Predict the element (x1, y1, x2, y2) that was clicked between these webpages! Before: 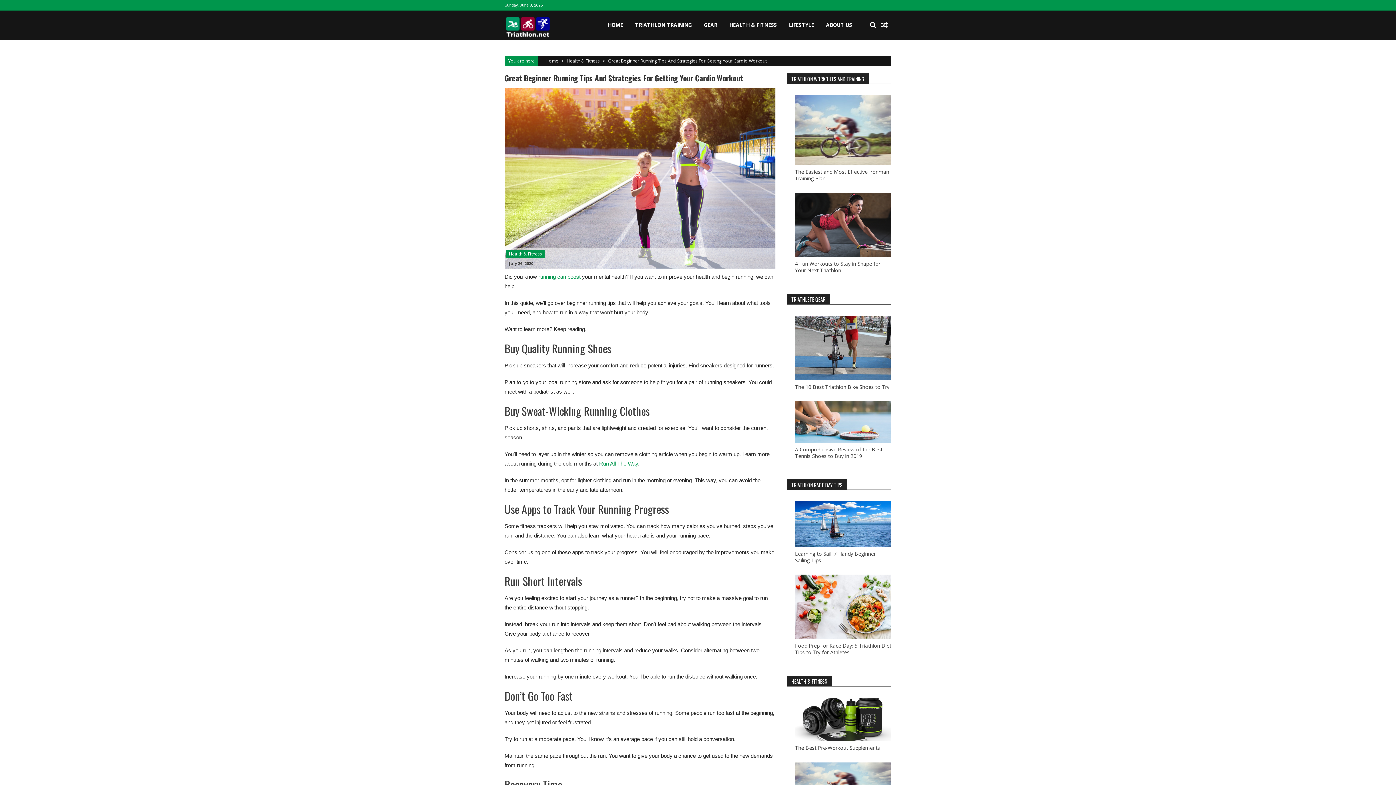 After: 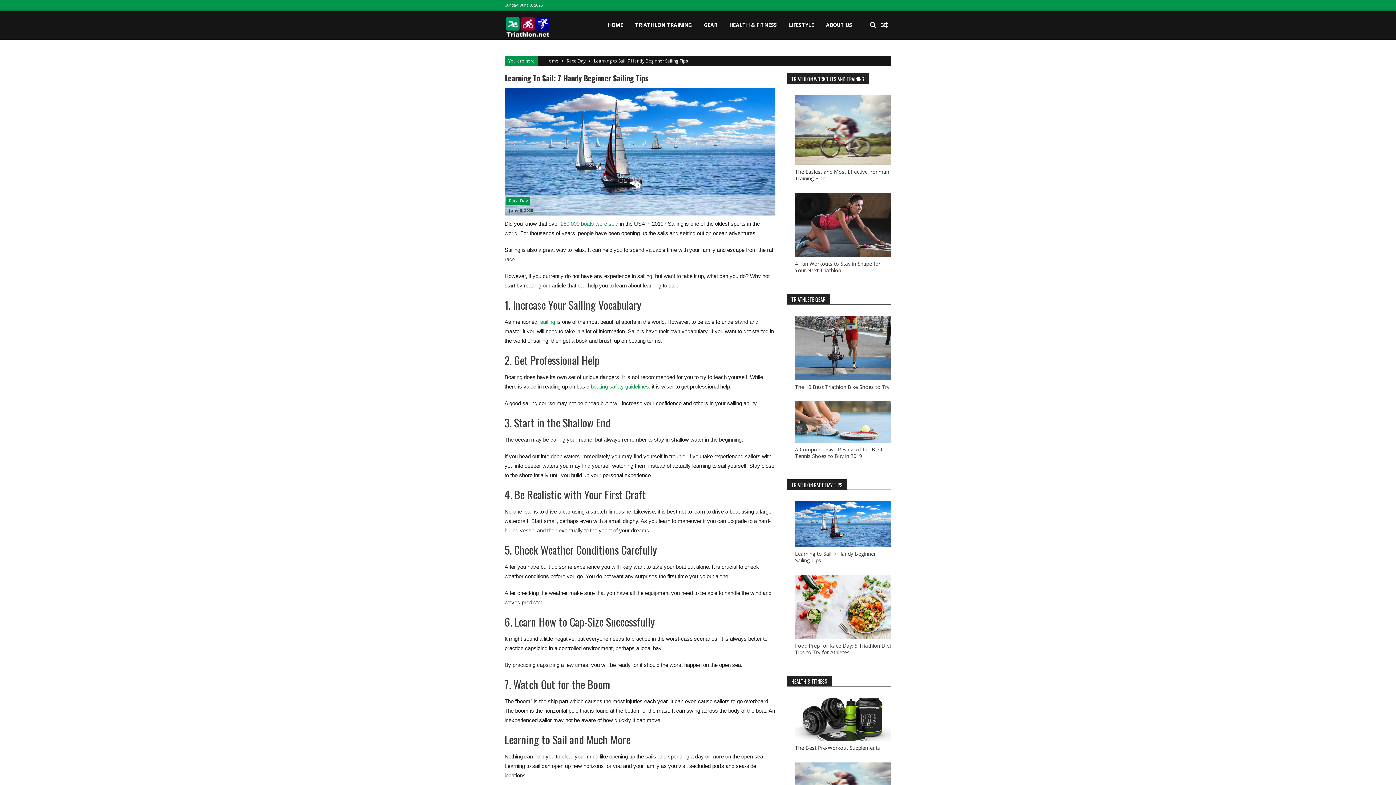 Action: bbox: (795, 550, 875, 563) label: Learning to Sail: 7 Handy Beginner Sailing Tips